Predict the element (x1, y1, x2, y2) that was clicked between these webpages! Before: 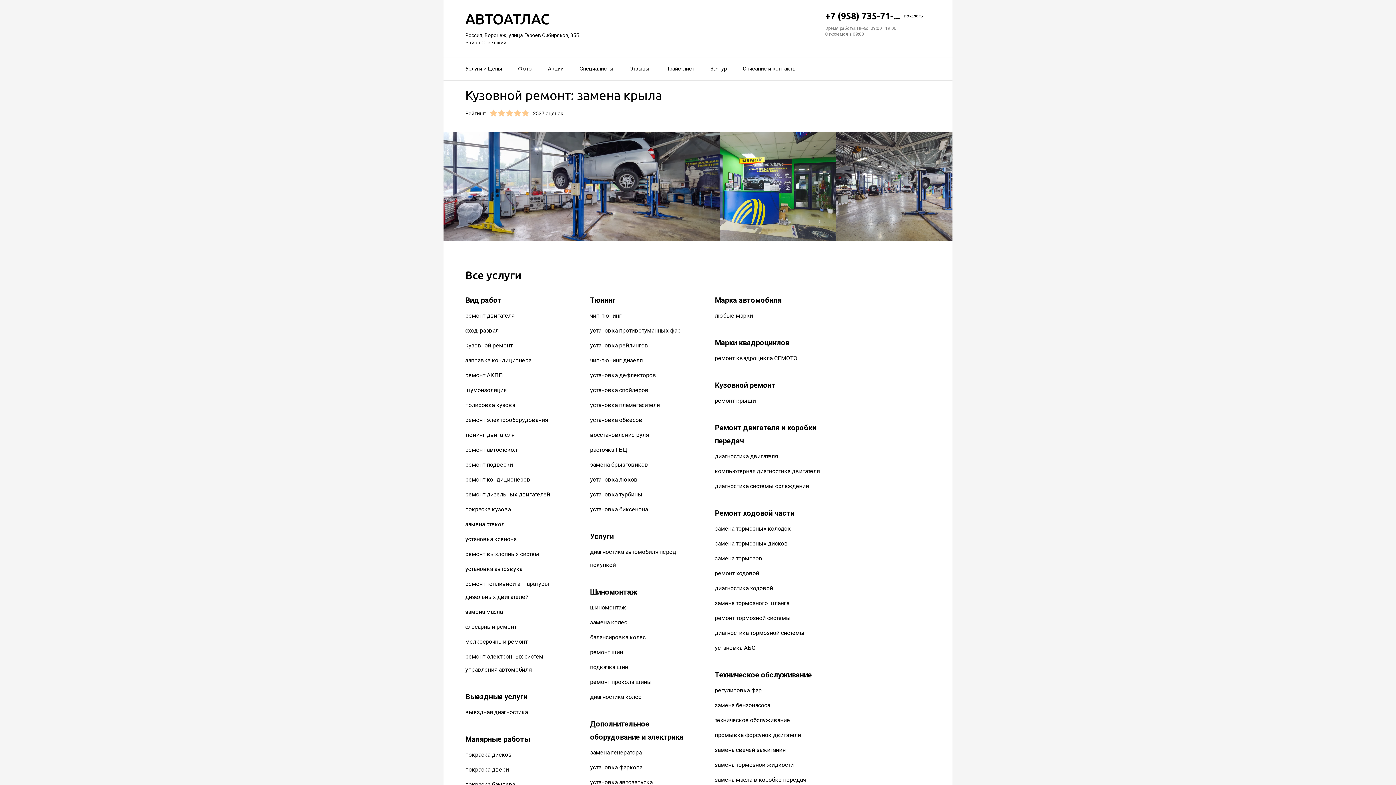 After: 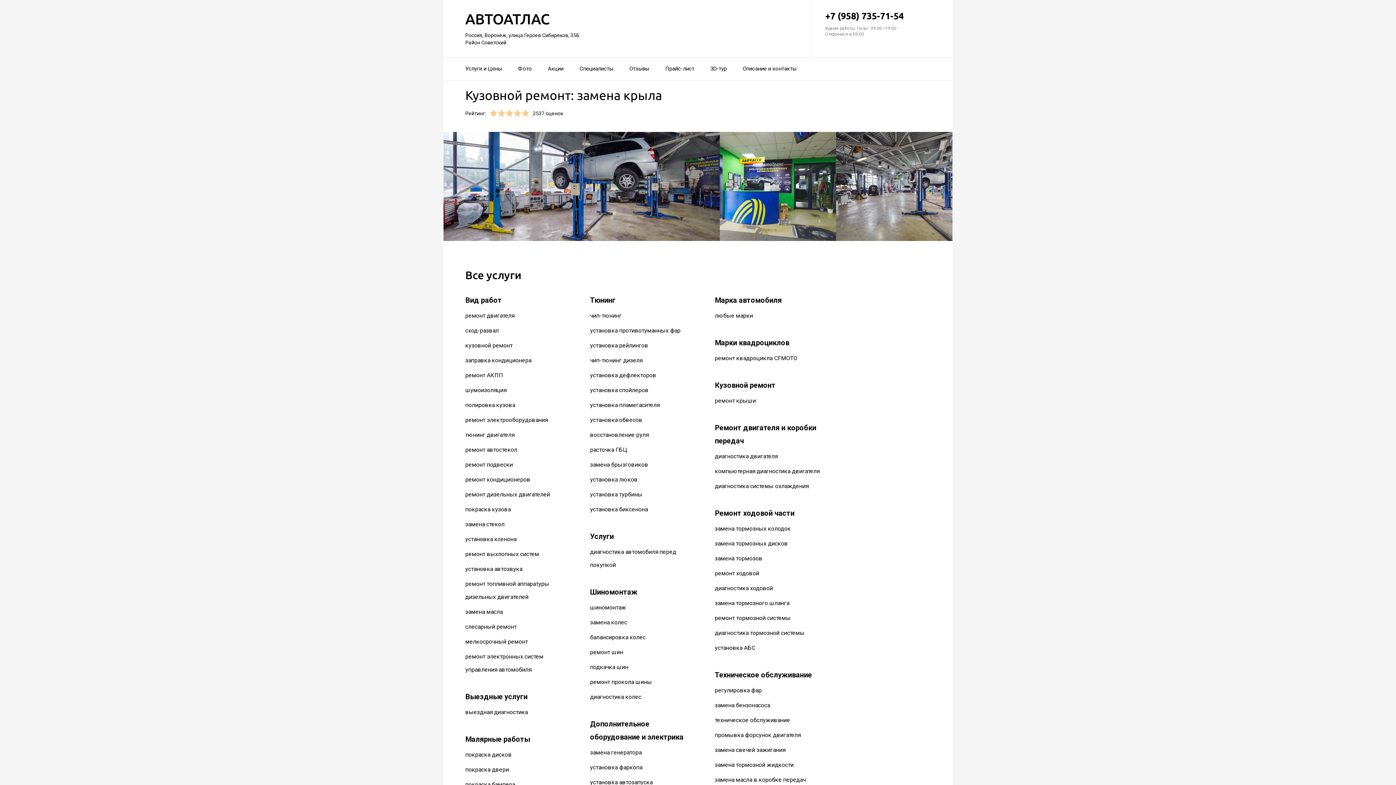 Action: bbox: (825, 10, 930, 21) label: +7 (958) 735-71-...
– показать